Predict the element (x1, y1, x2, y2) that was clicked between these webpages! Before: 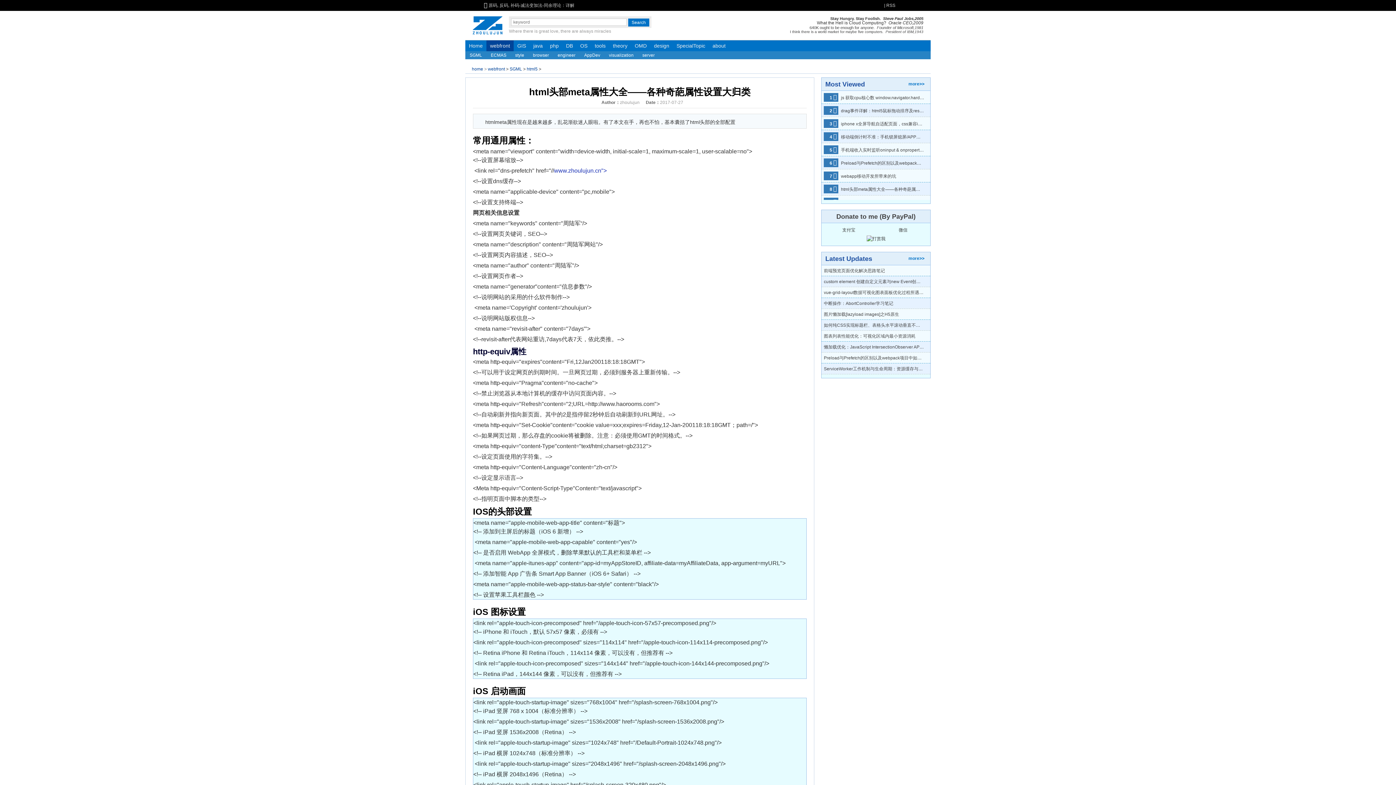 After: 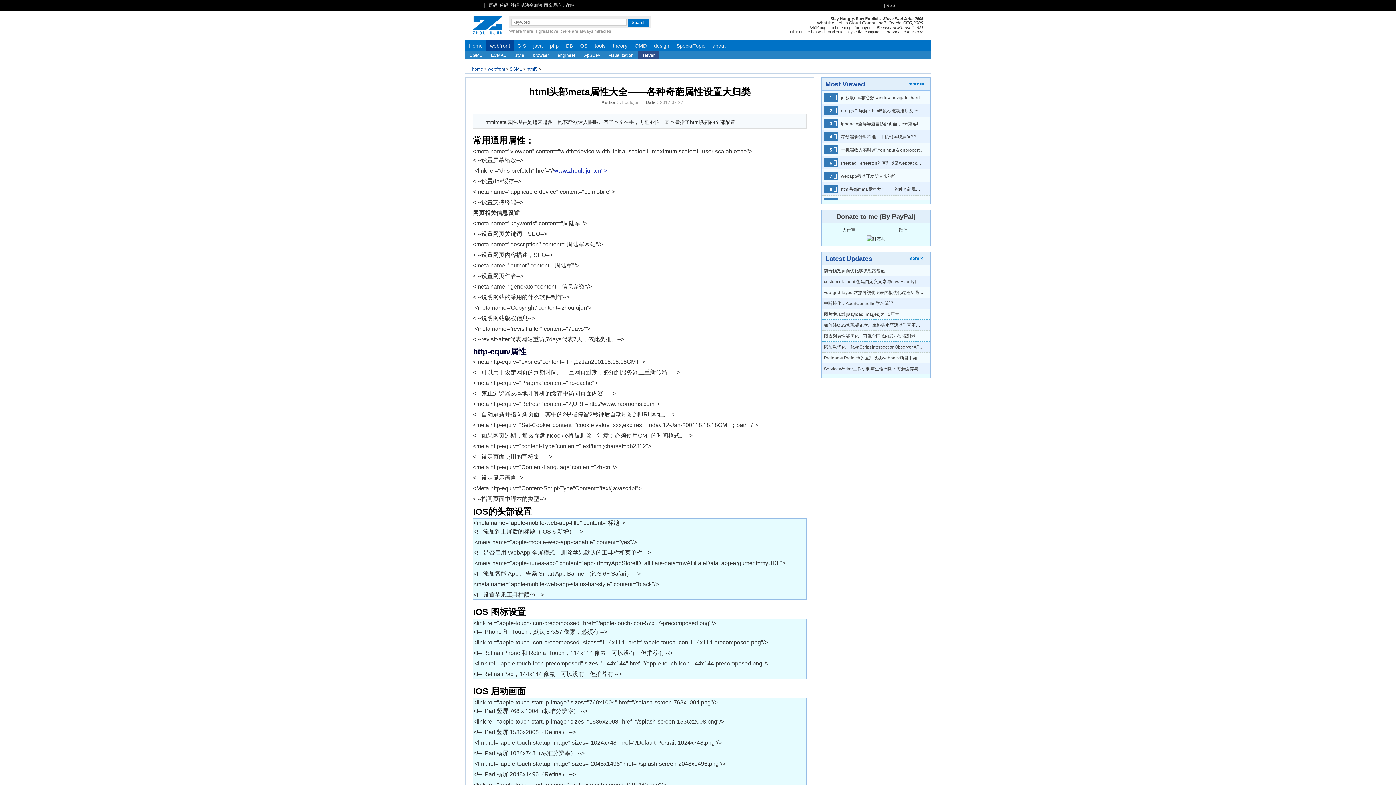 Action: bbox: (638, 51, 659, 59) label: server